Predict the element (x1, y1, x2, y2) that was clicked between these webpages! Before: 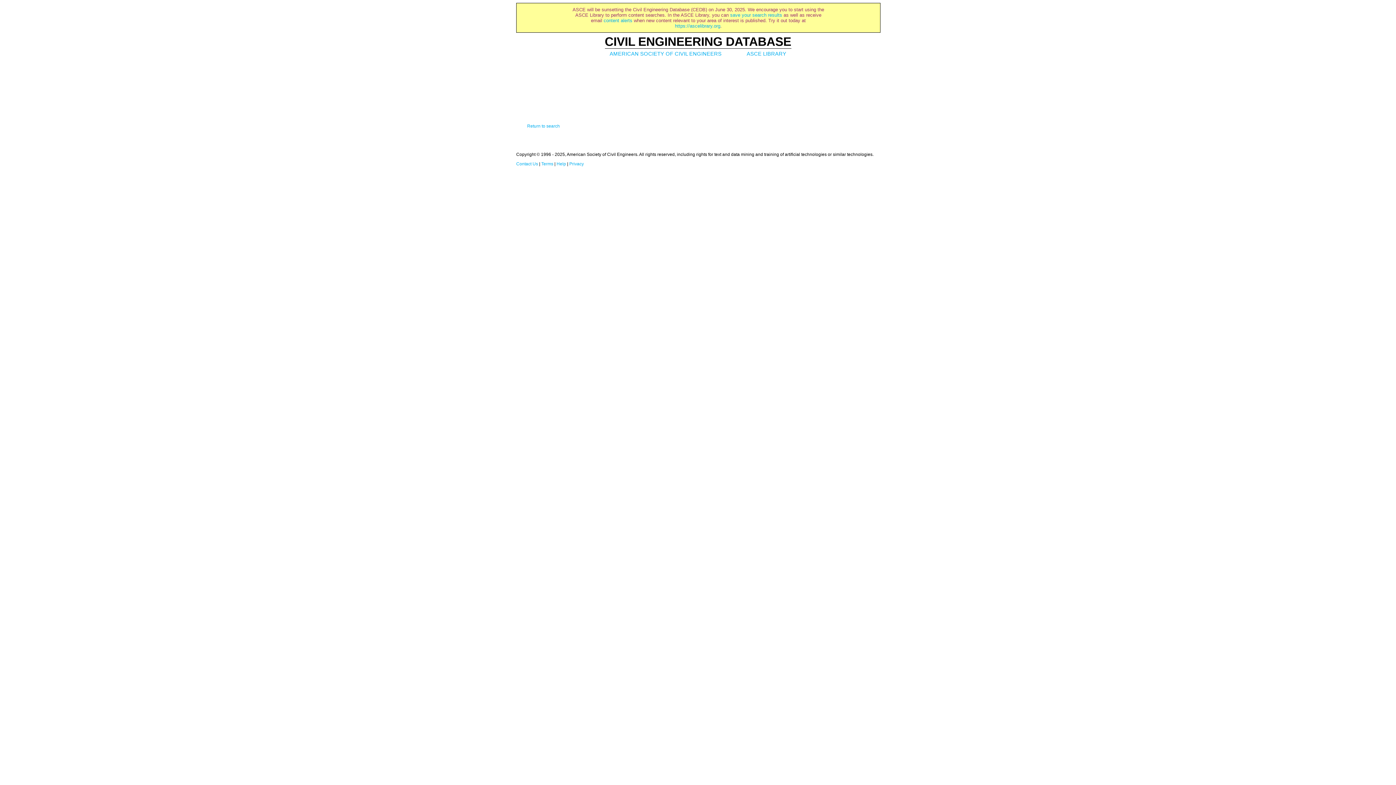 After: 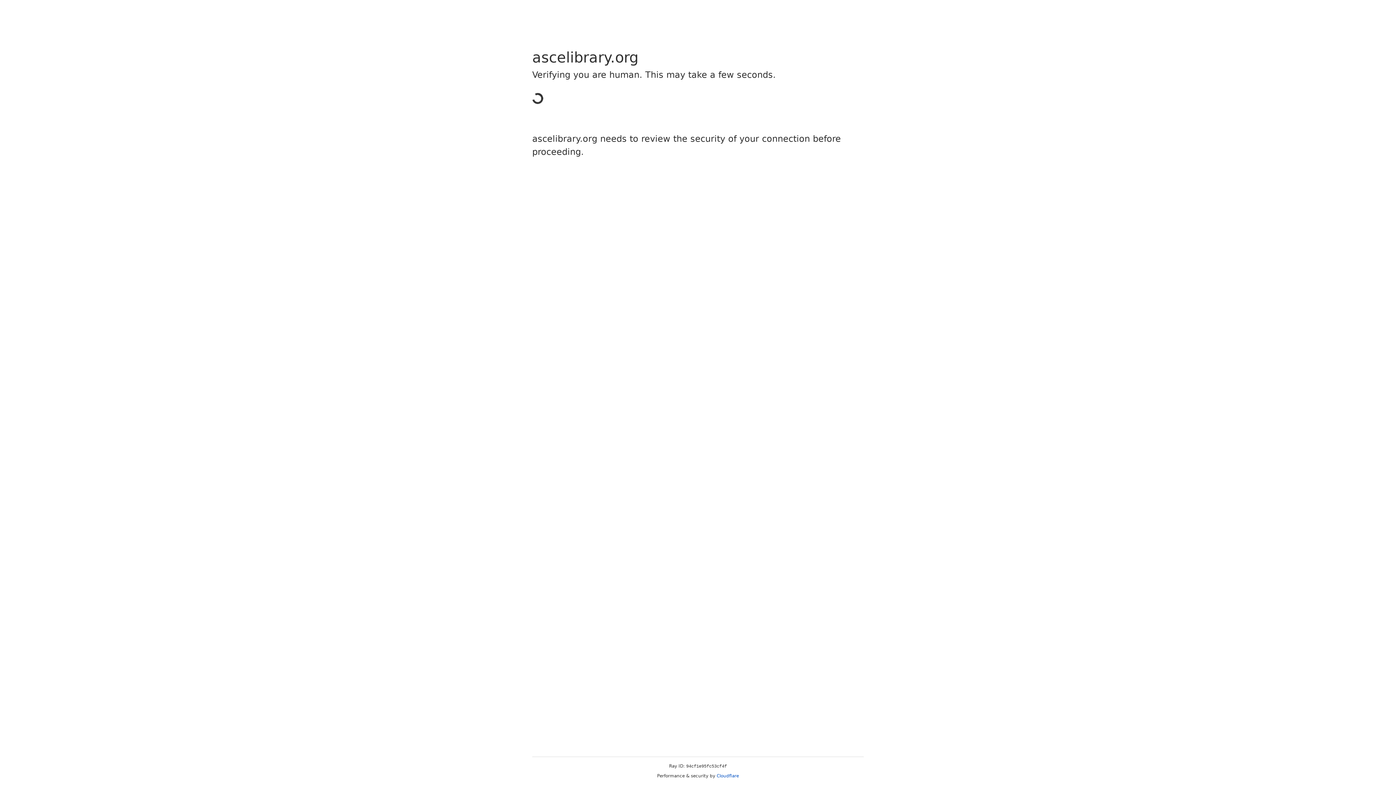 Action: label: https://ascelibrary.org bbox: (675, 23, 720, 28)